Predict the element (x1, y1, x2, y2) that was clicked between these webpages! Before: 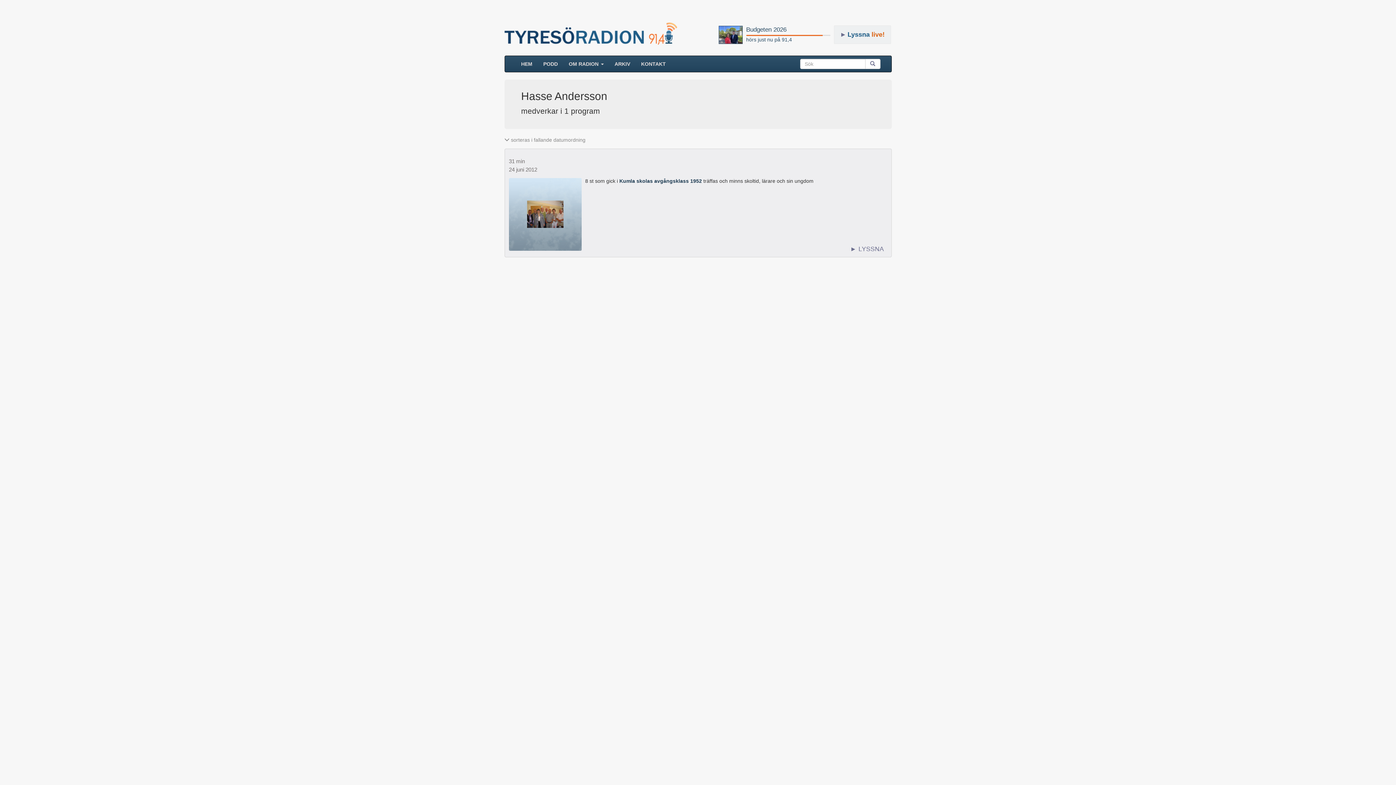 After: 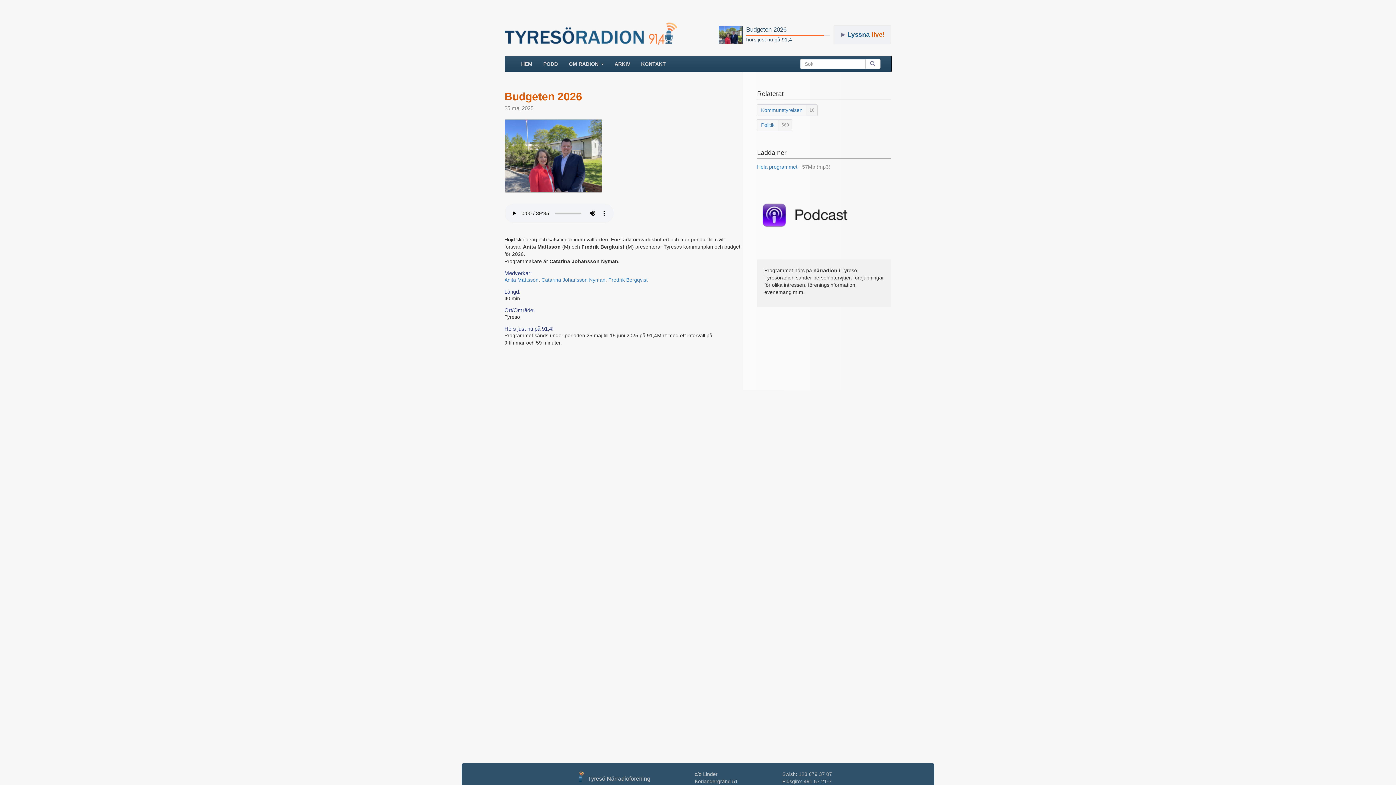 Action: bbox: (718, 25, 742, 44)